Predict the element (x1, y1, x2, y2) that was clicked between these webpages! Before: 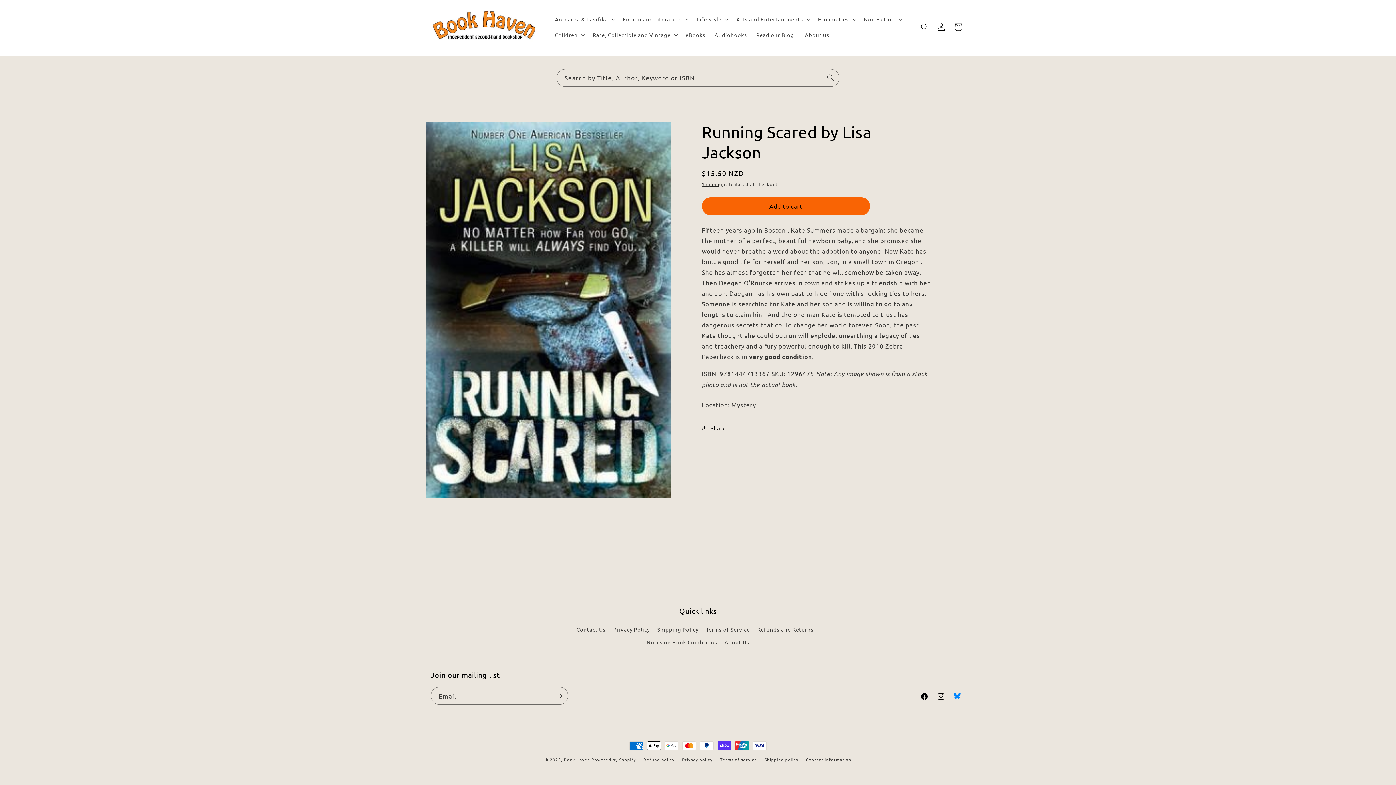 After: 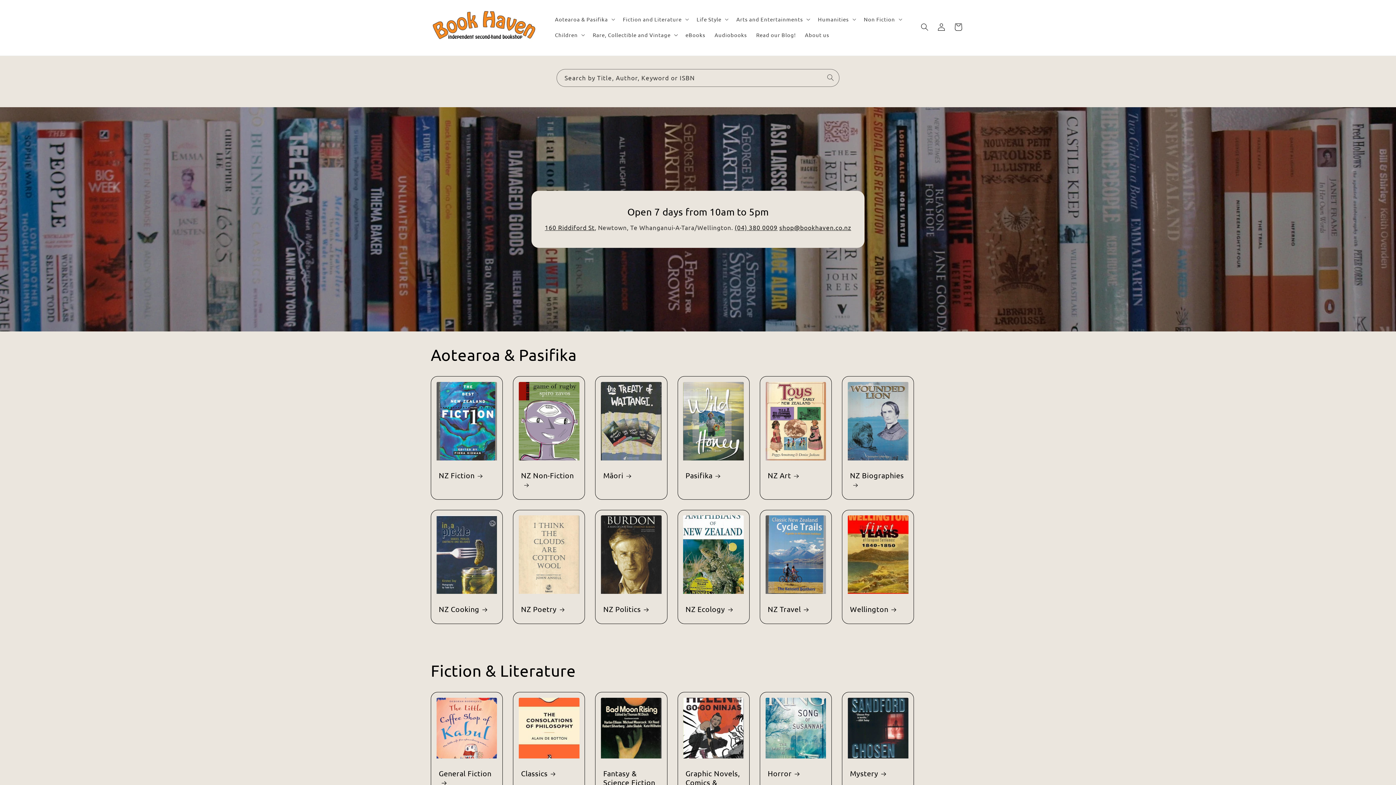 Action: bbox: (428, 5, 542, 48)